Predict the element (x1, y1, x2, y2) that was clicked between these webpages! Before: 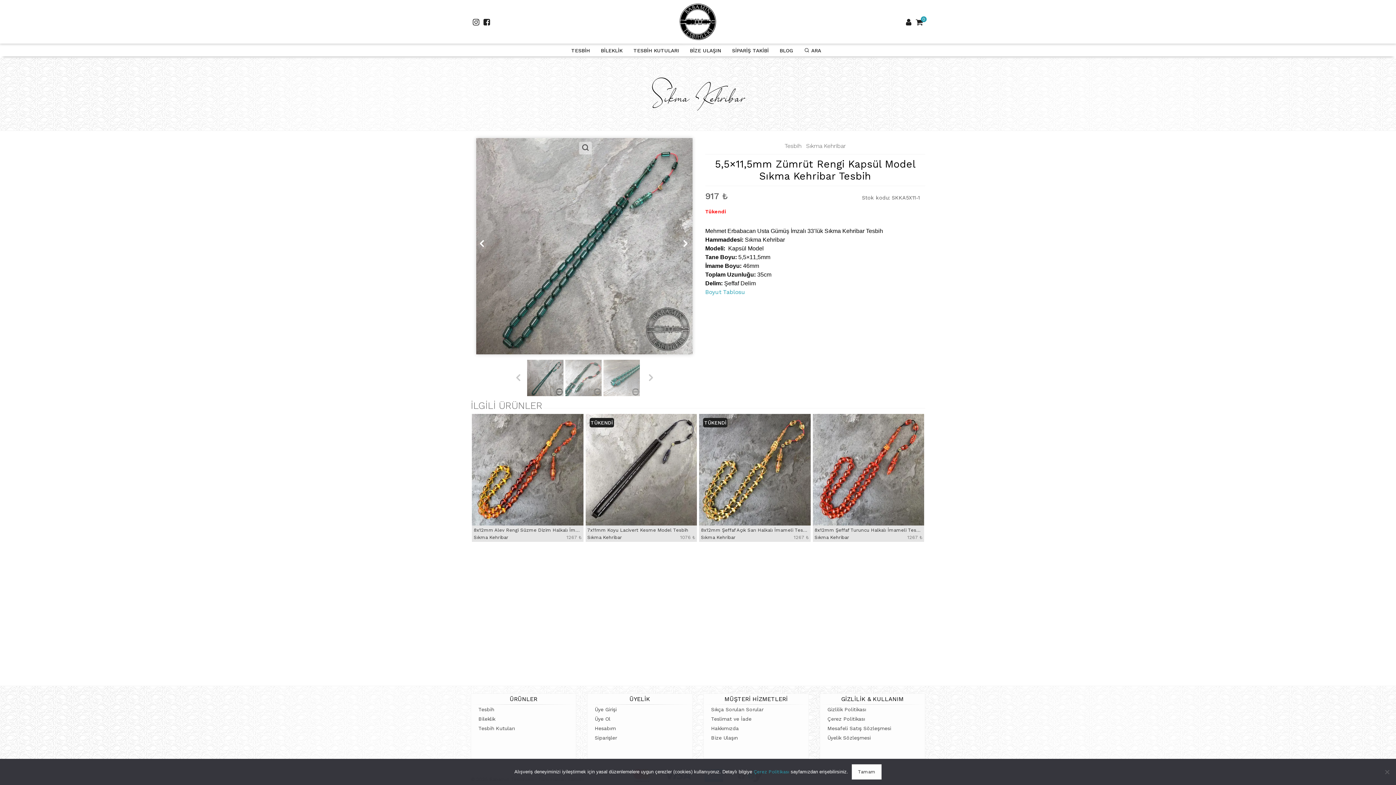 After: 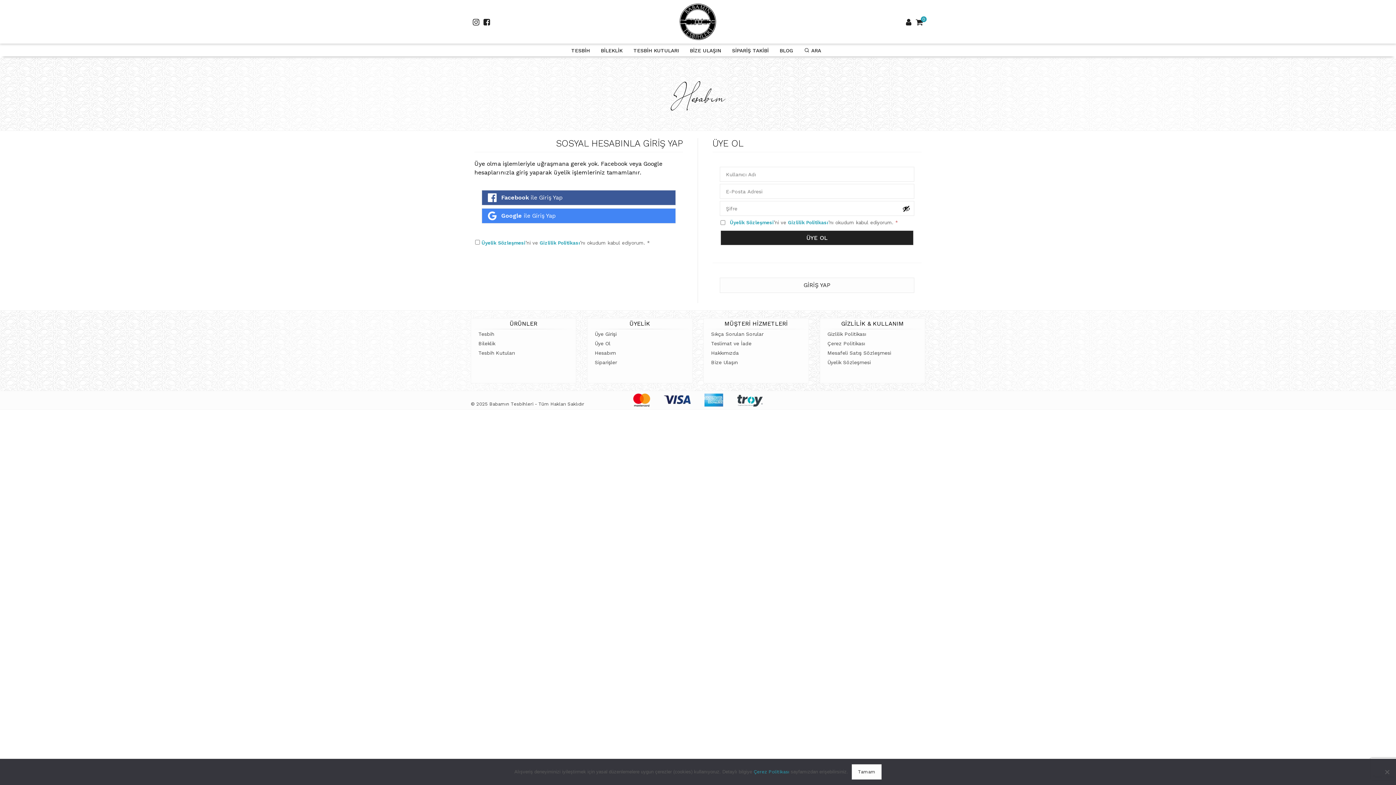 Action: label: Üye Ol bbox: (594, 716, 610, 722)